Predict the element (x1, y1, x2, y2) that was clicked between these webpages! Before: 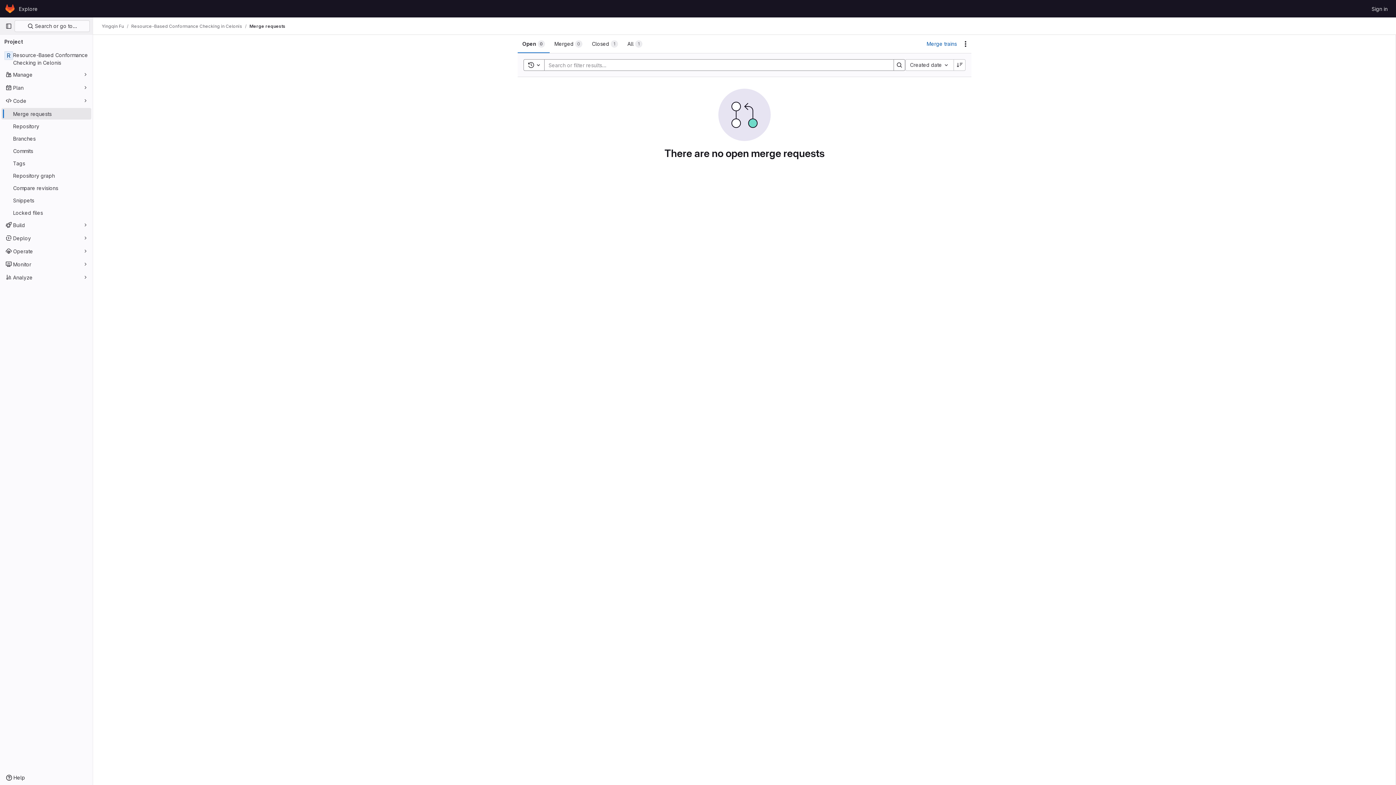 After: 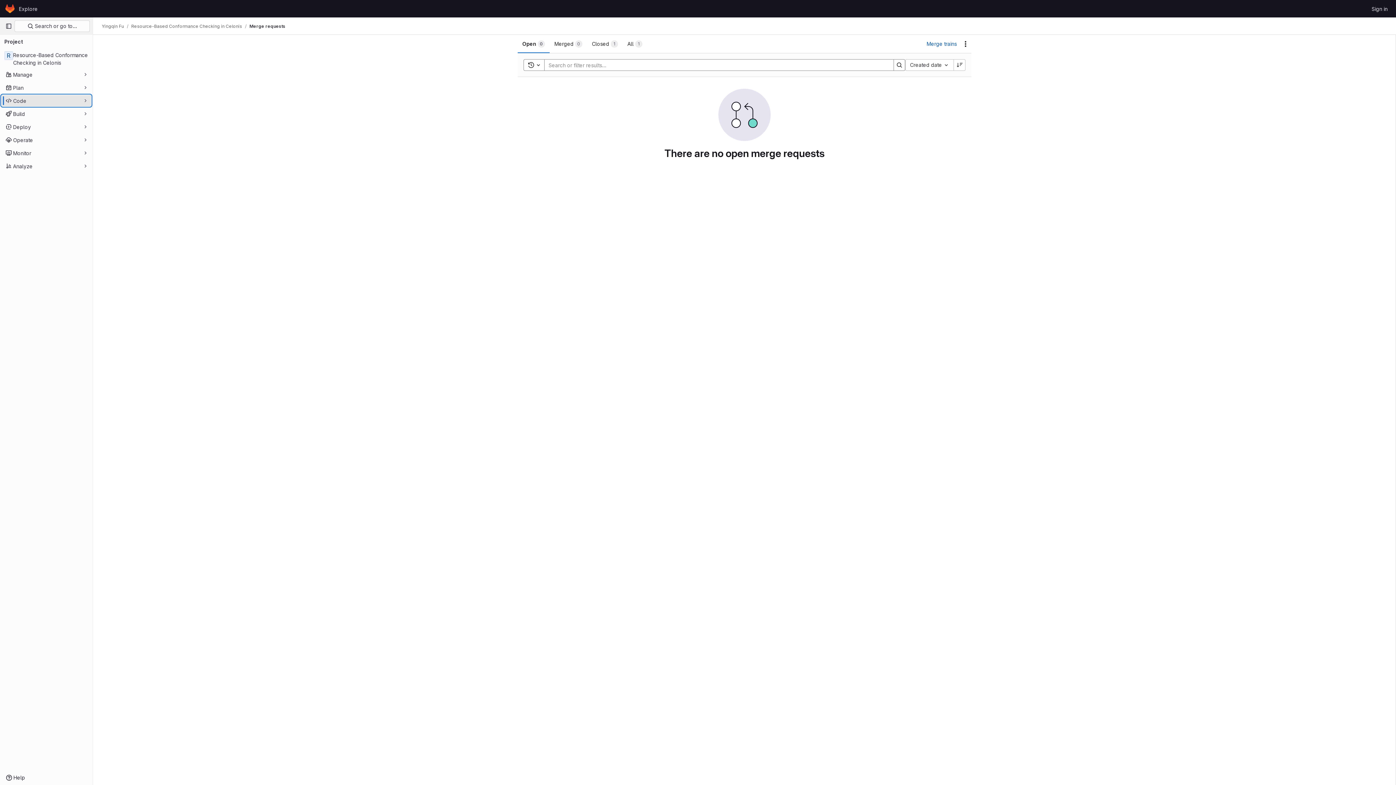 Action: label: Code bbox: (1, 94, 91, 106)